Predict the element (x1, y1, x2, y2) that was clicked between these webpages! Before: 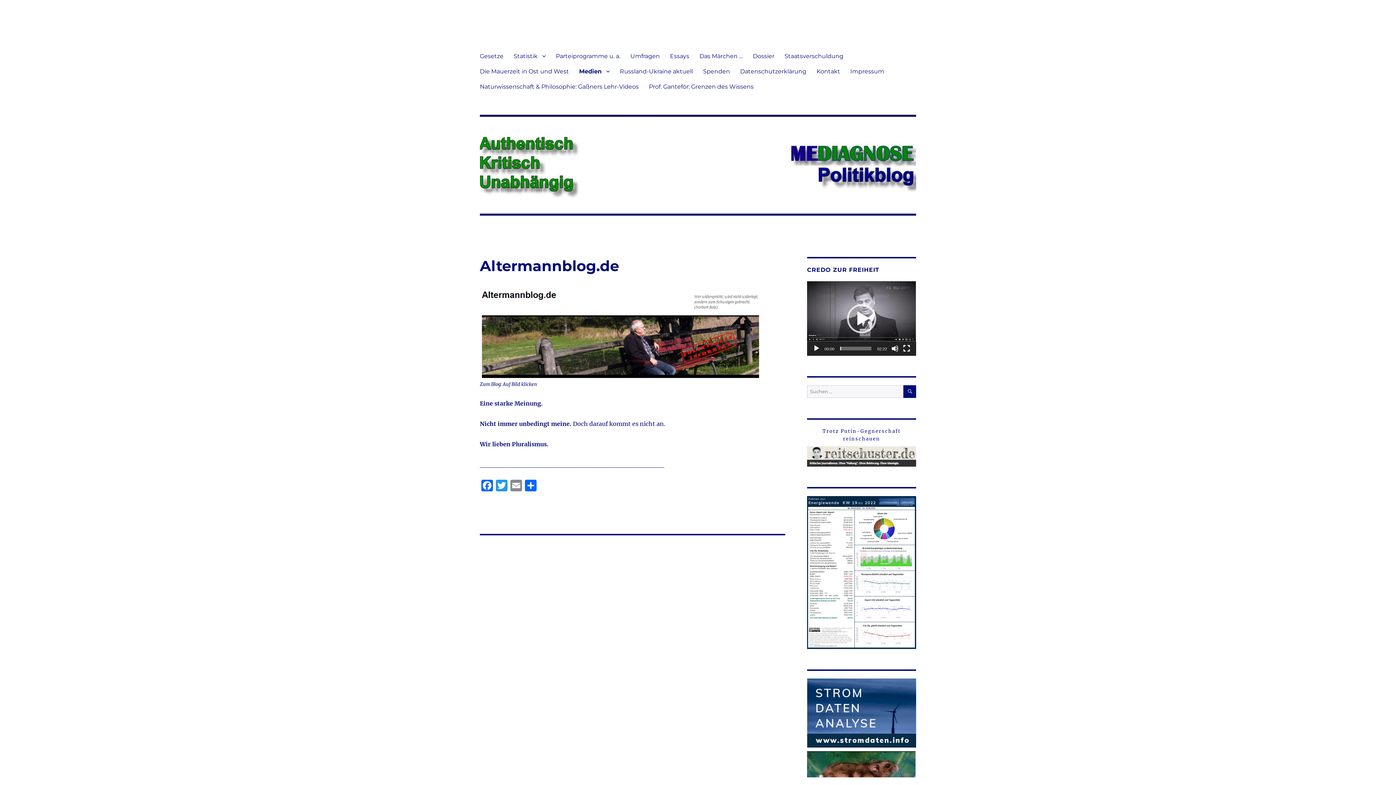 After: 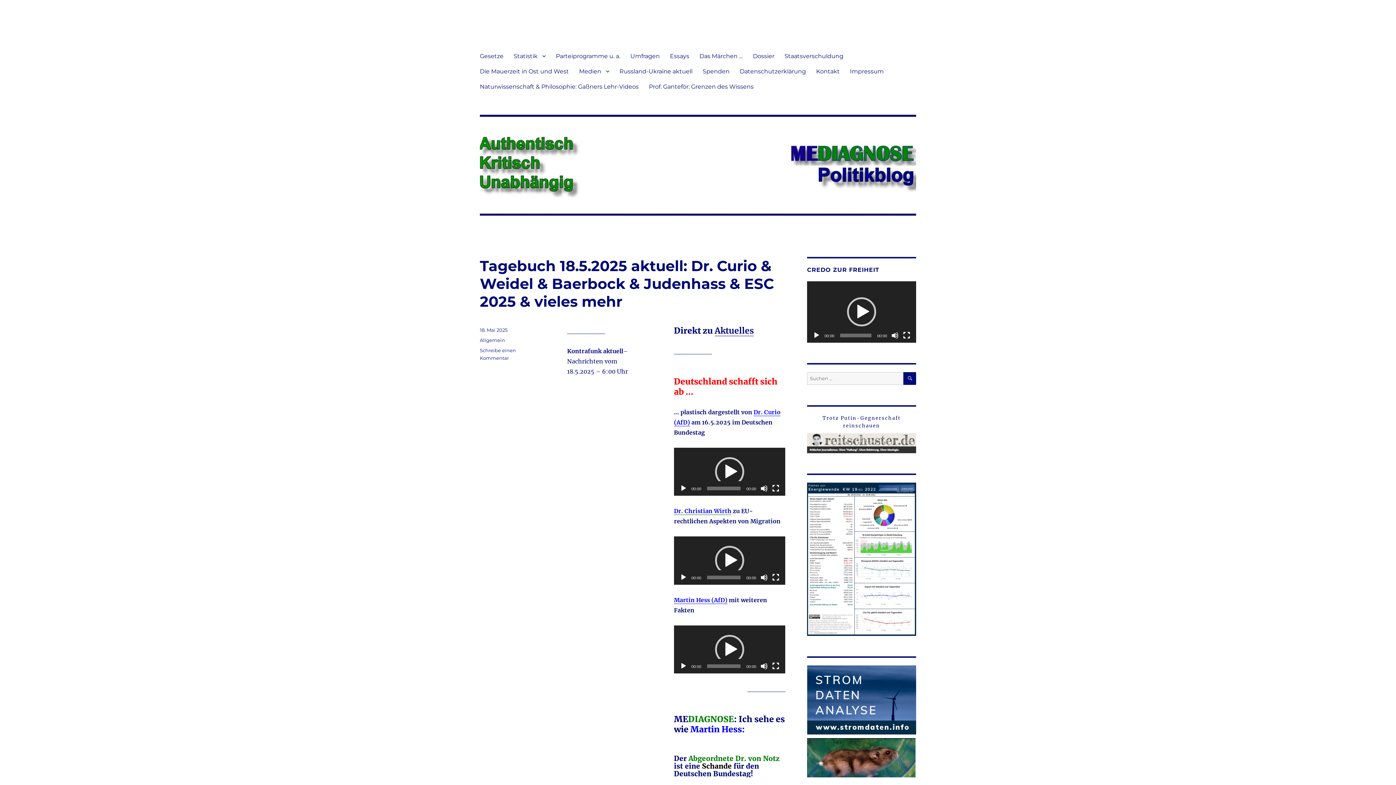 Action: bbox: (480, 114, 916, 216)